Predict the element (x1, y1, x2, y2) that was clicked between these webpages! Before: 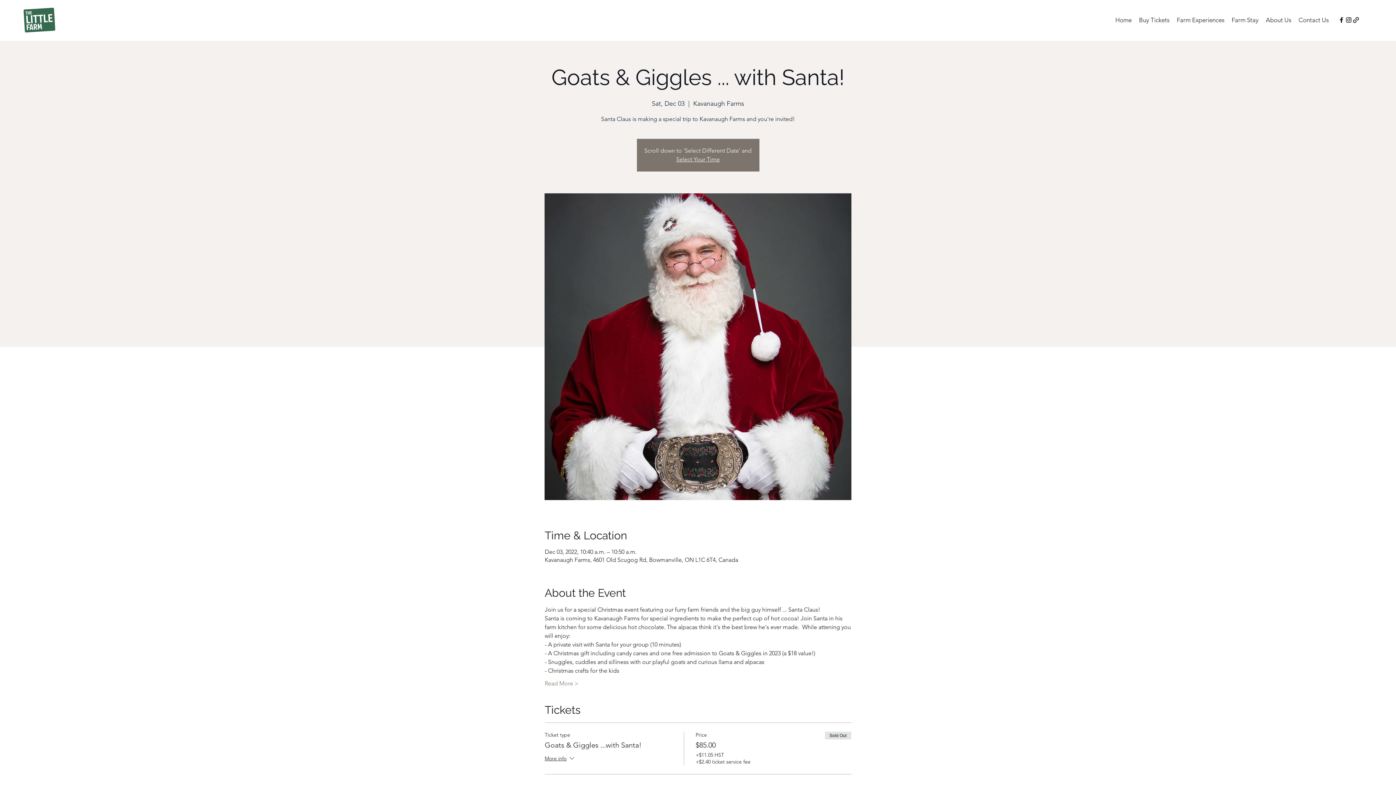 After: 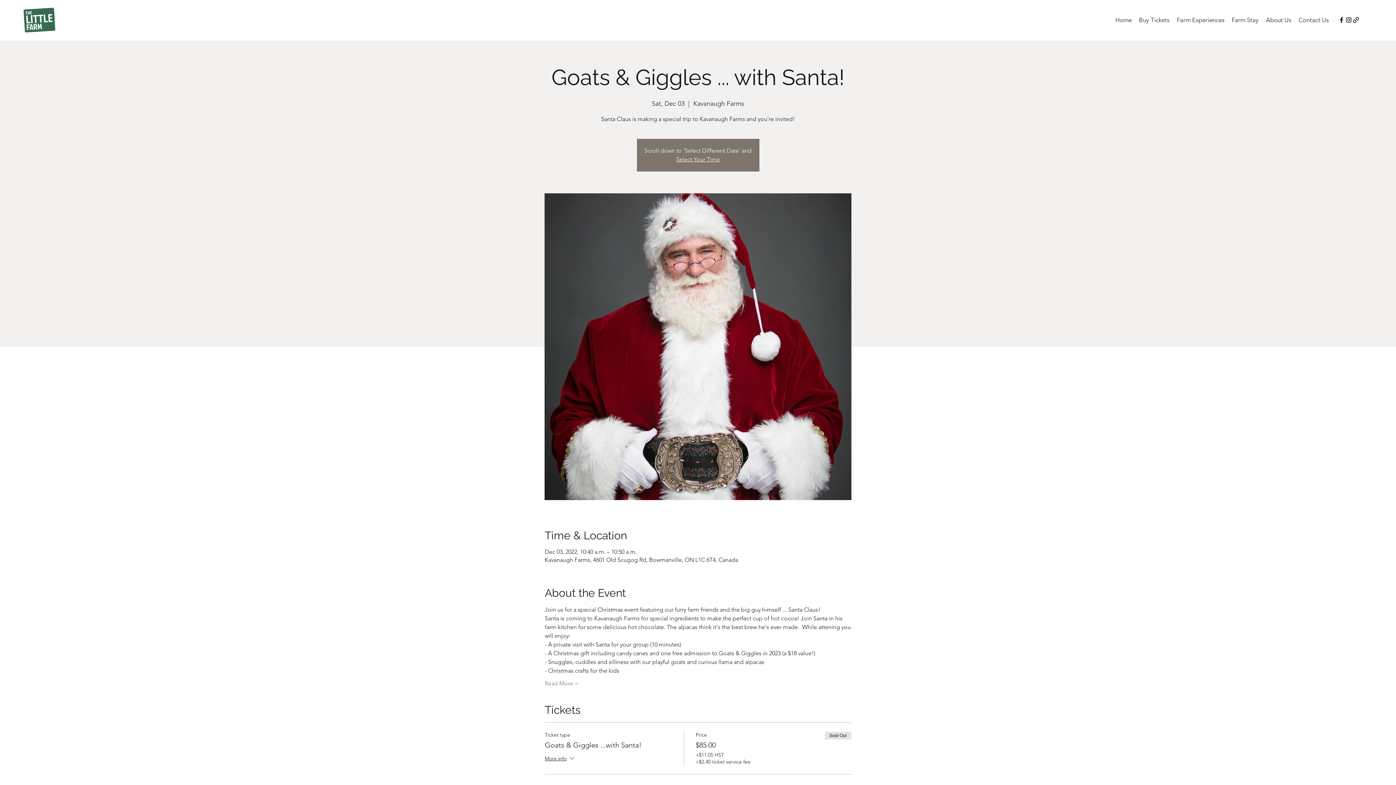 Action: bbox: (1352, 16, 1360, 23)